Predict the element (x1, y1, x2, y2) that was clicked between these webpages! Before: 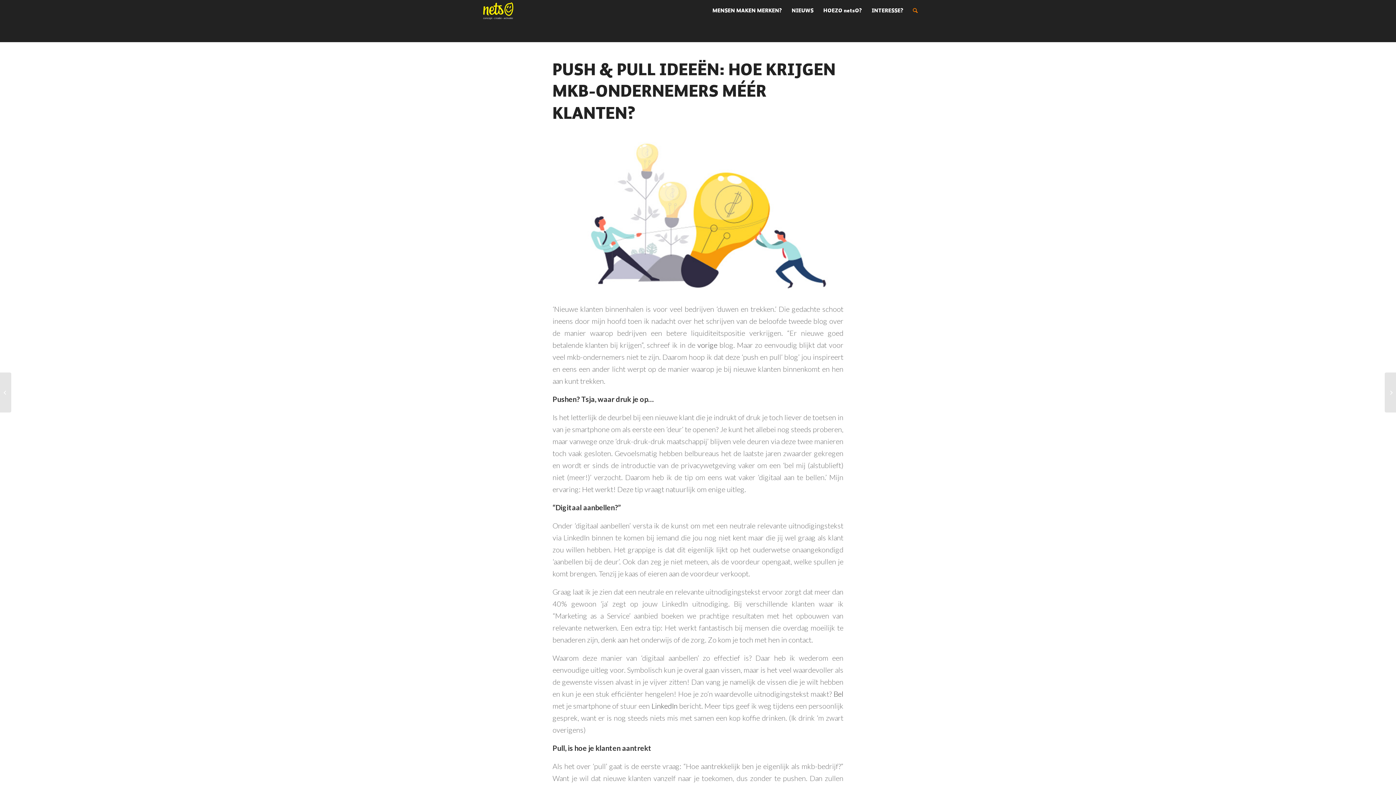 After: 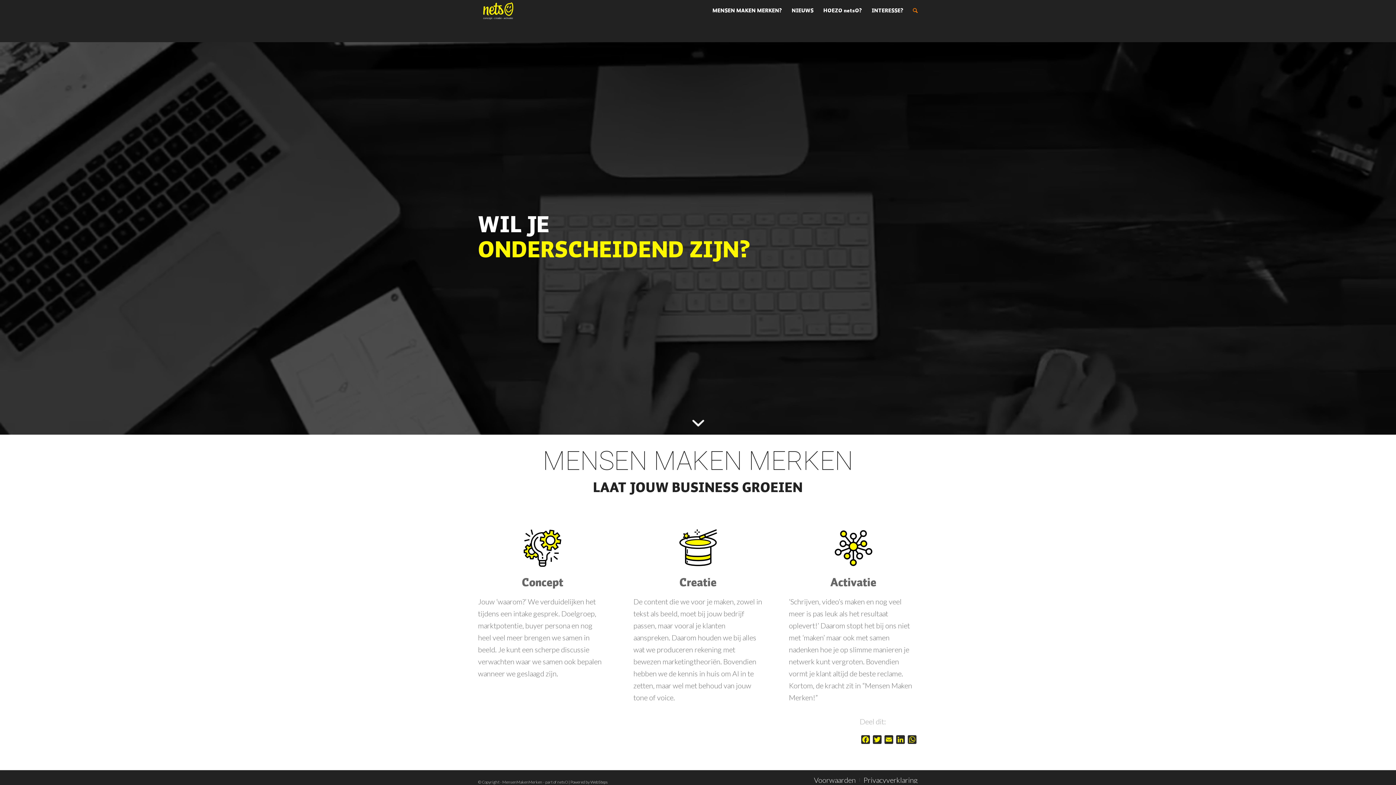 Action: bbox: (478, 0, 518, 21)